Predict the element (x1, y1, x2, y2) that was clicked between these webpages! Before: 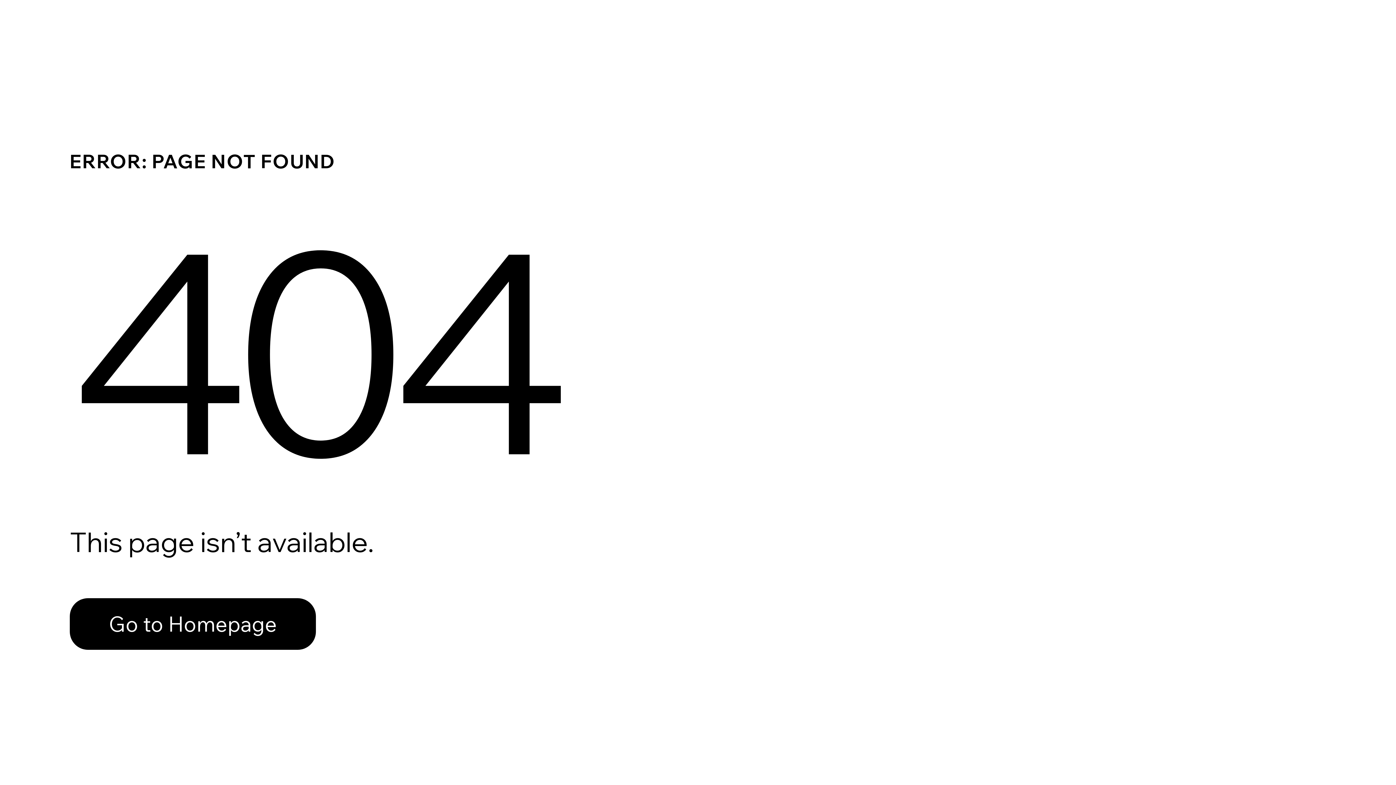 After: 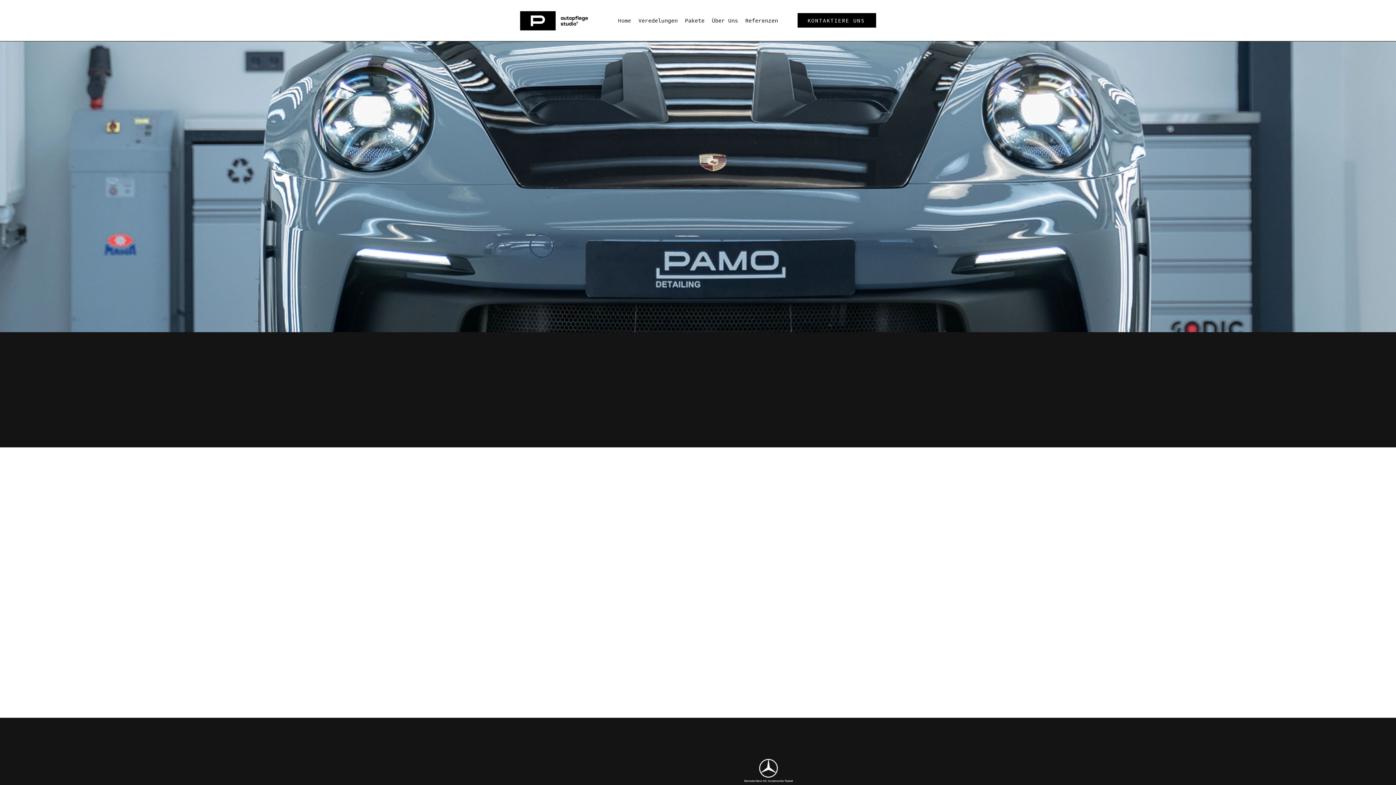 Action: bbox: (69, 582, 768, 659) label: Go to Homepage